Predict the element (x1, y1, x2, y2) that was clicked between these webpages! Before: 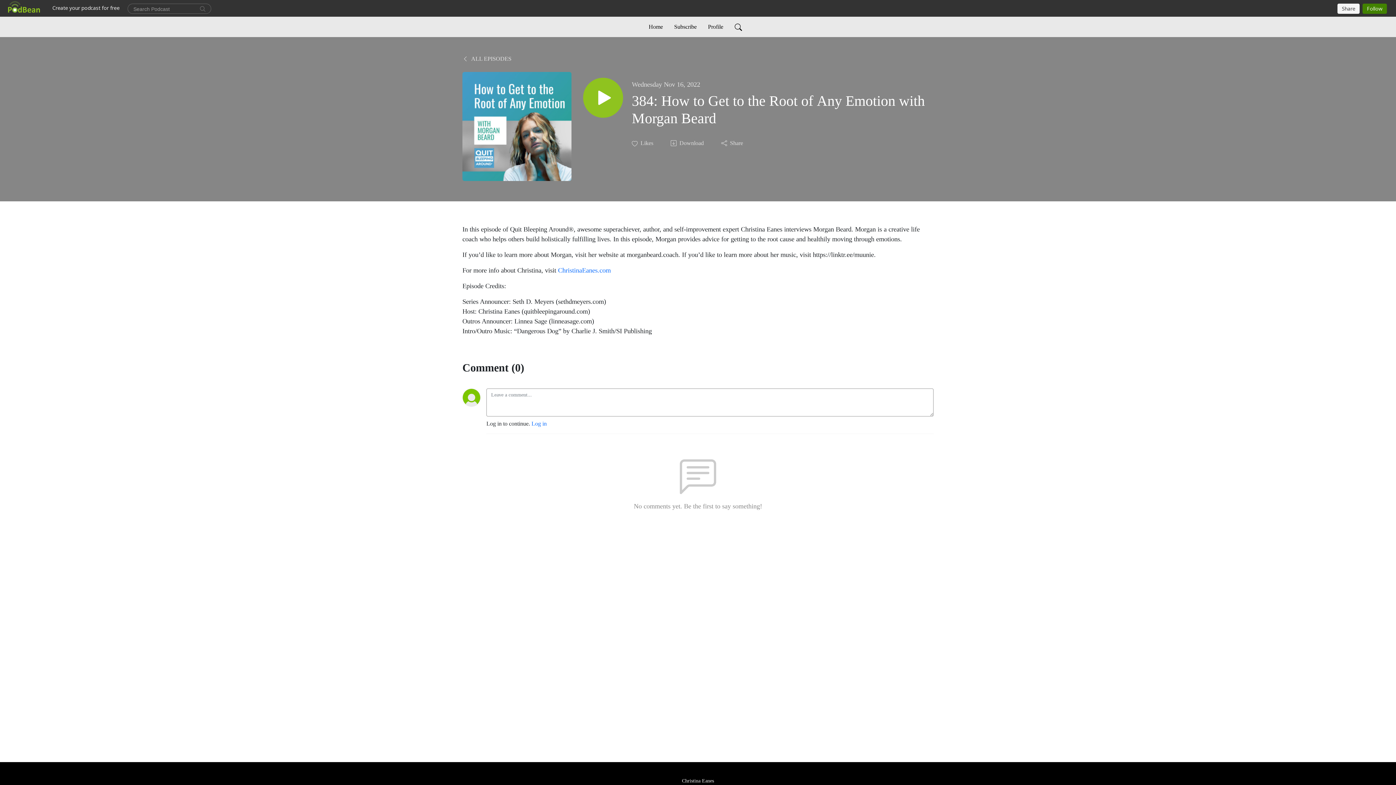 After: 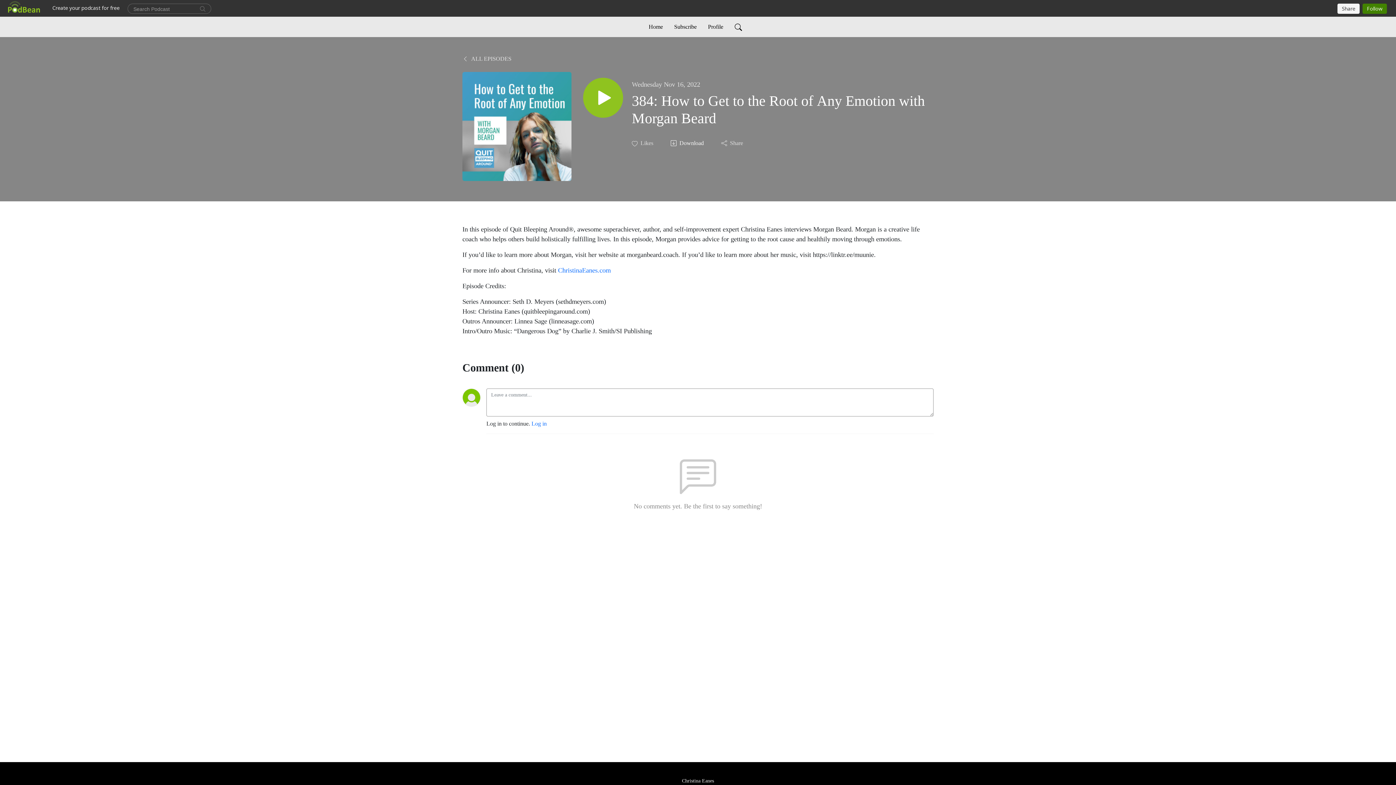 Action: label: Download bbox: (670, 139, 704, 147)